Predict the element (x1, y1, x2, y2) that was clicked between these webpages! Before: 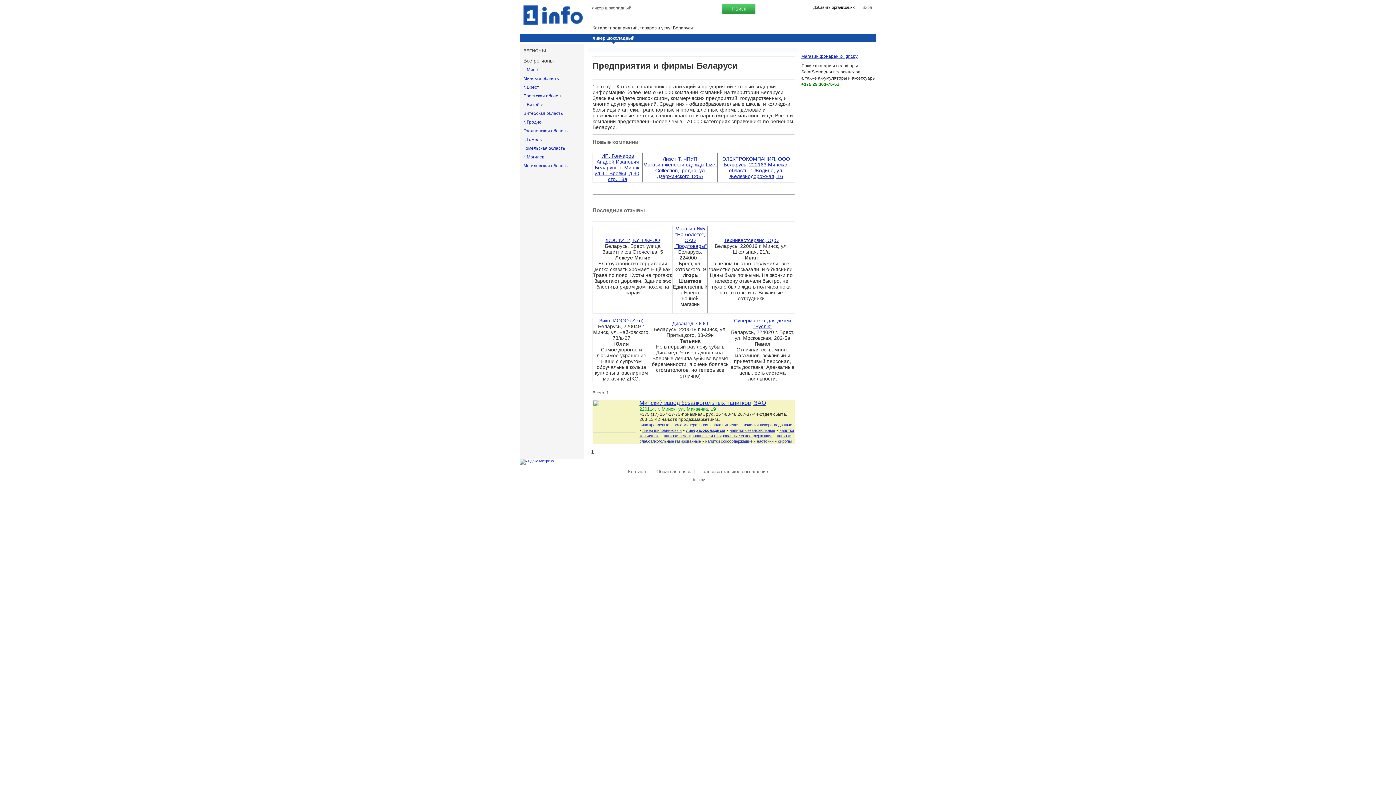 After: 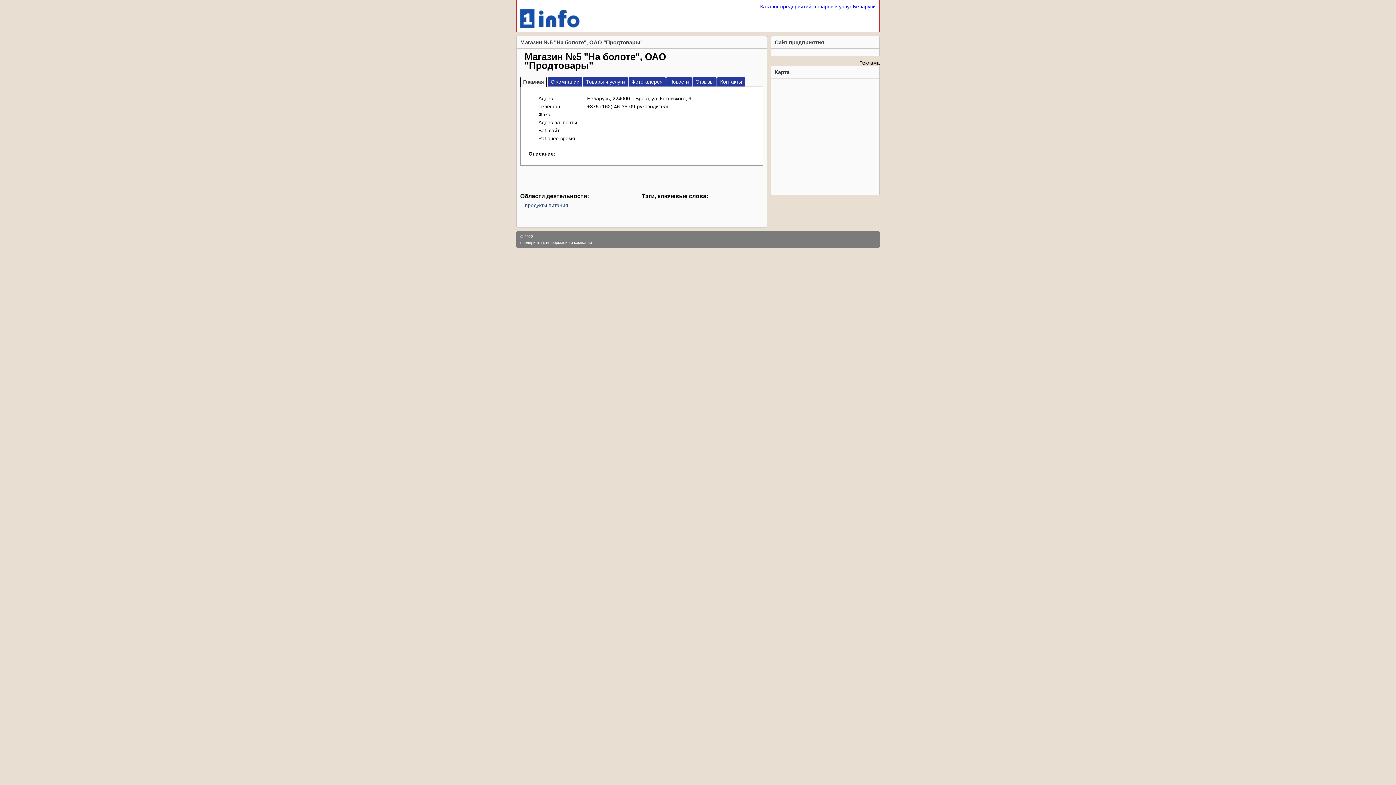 Action: label: Магазин №5 "На болоте", ОАО "Продтовары" bbox: (673, 225, 706, 249)